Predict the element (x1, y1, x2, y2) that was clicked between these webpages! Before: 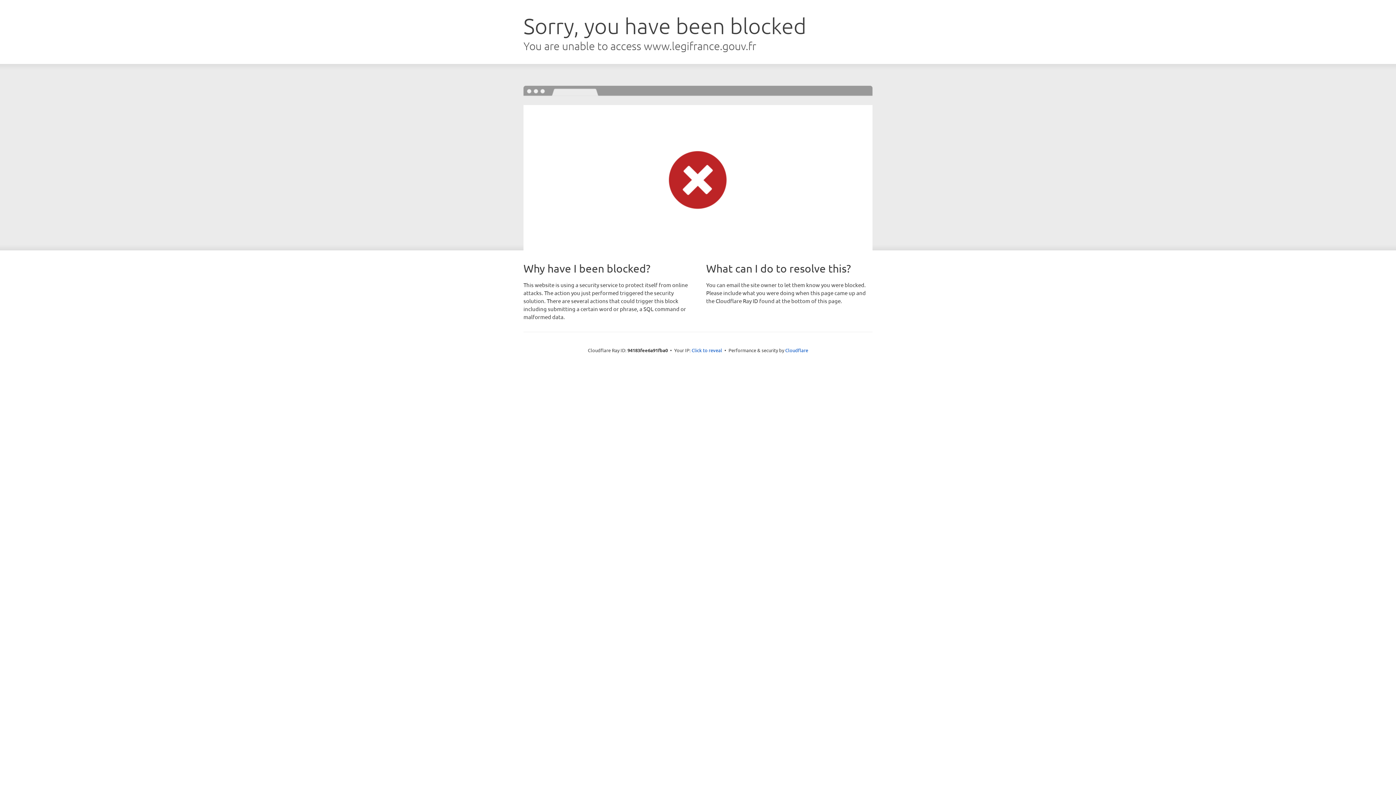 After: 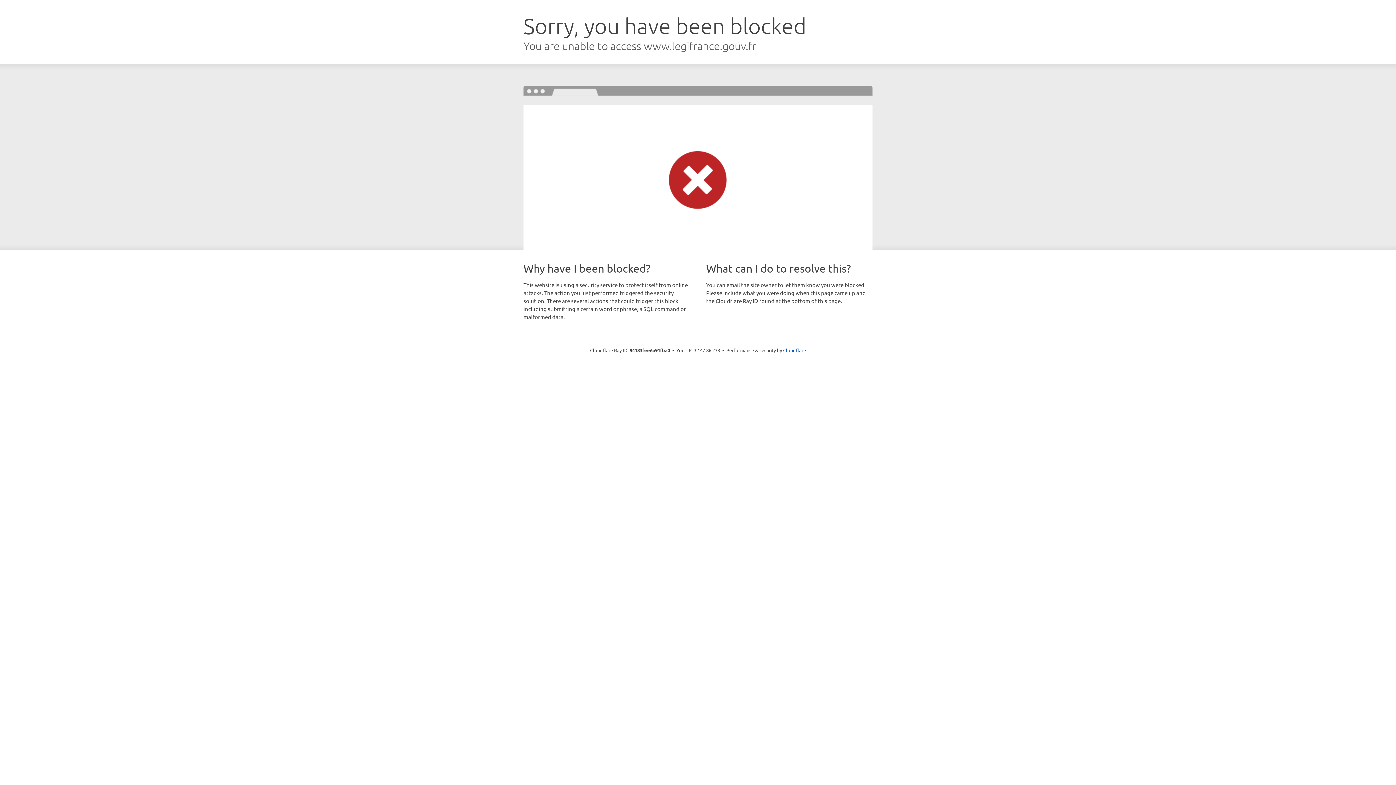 Action: label: Click to reveal bbox: (691, 346, 722, 353)